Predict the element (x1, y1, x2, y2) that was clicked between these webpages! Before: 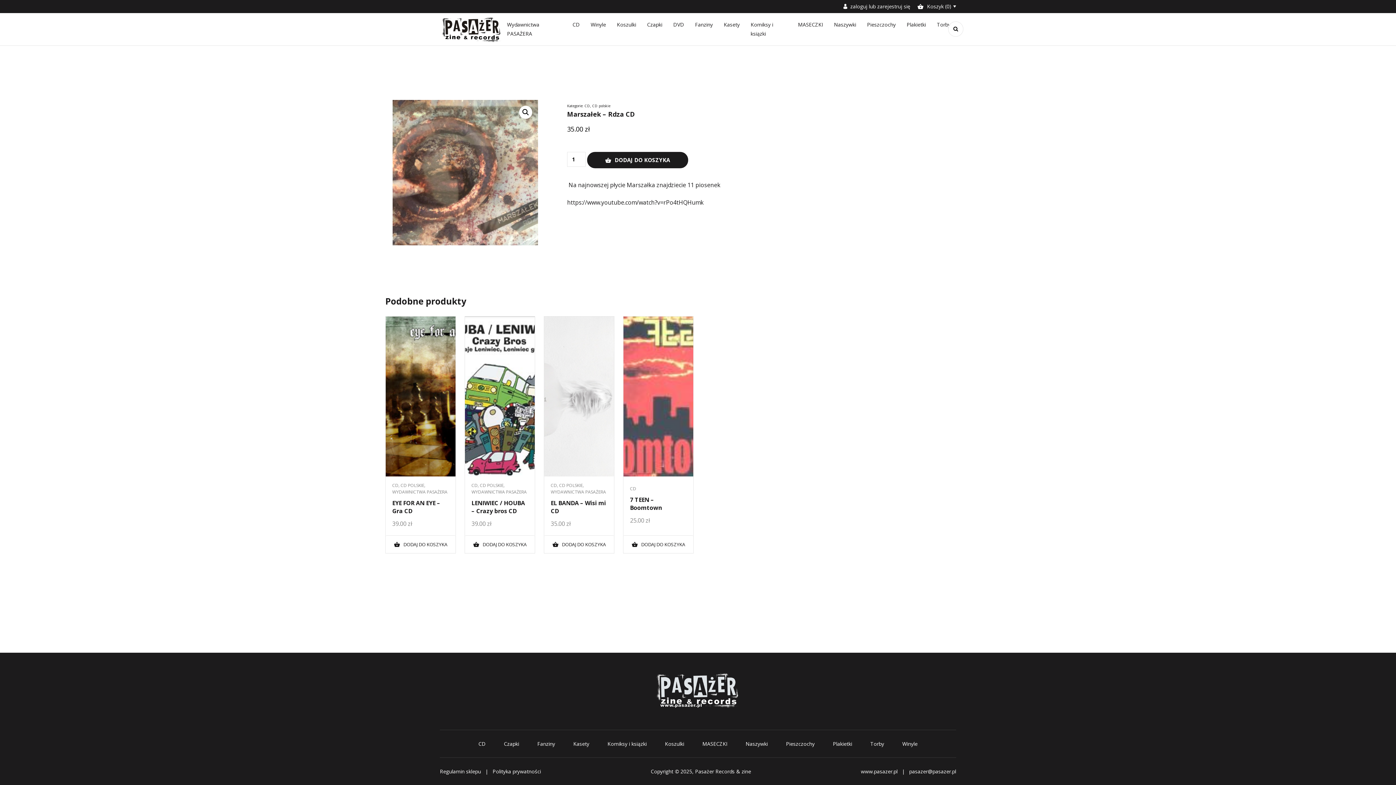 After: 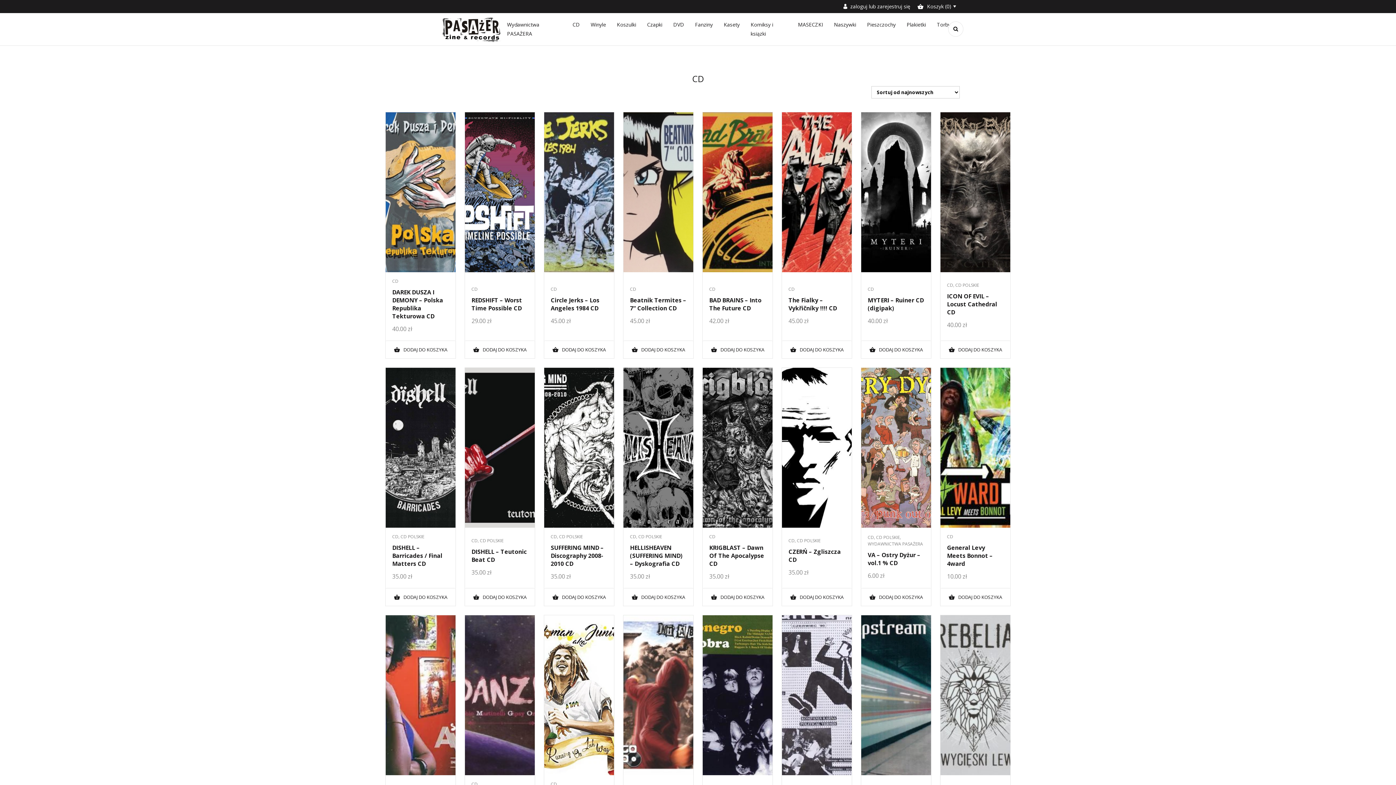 Action: label: CD bbox: (392, 482, 398, 488)